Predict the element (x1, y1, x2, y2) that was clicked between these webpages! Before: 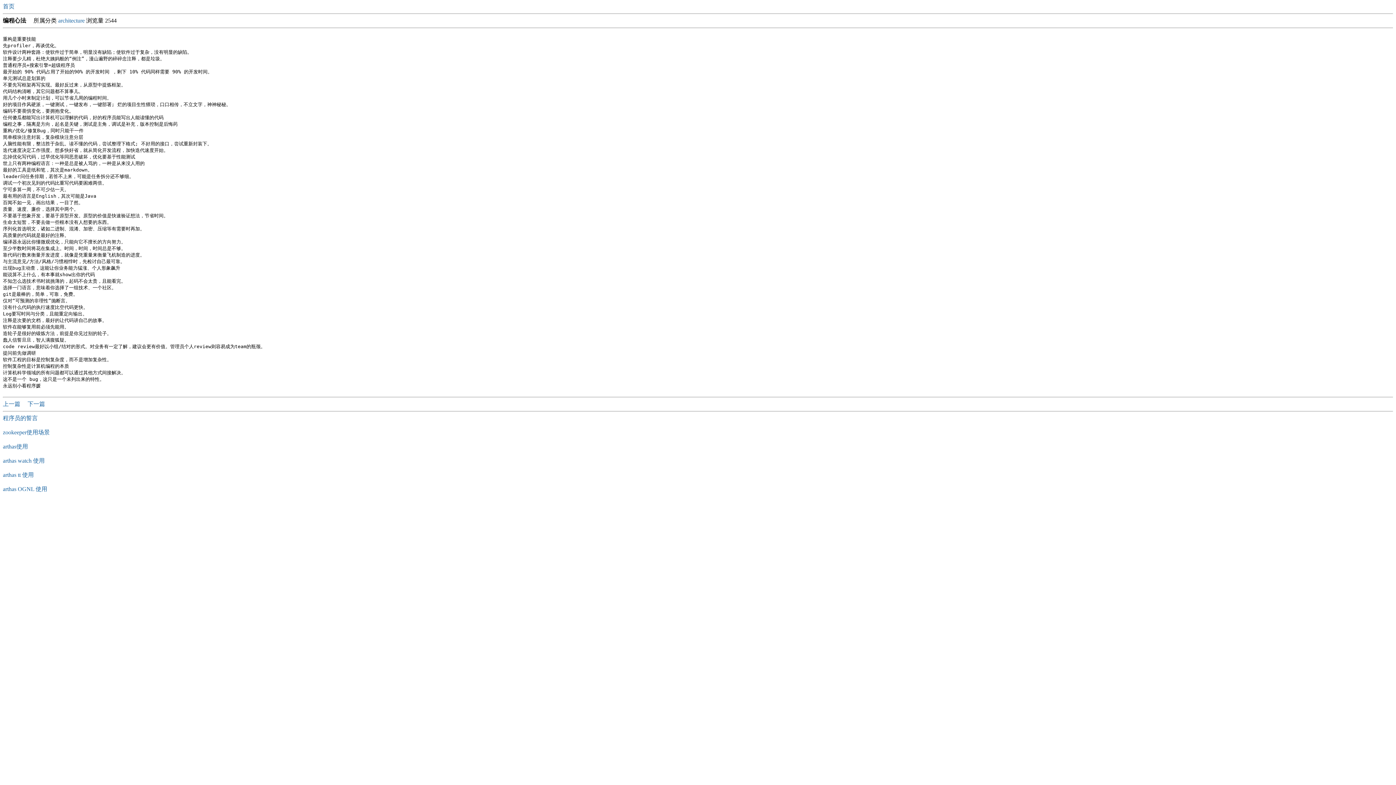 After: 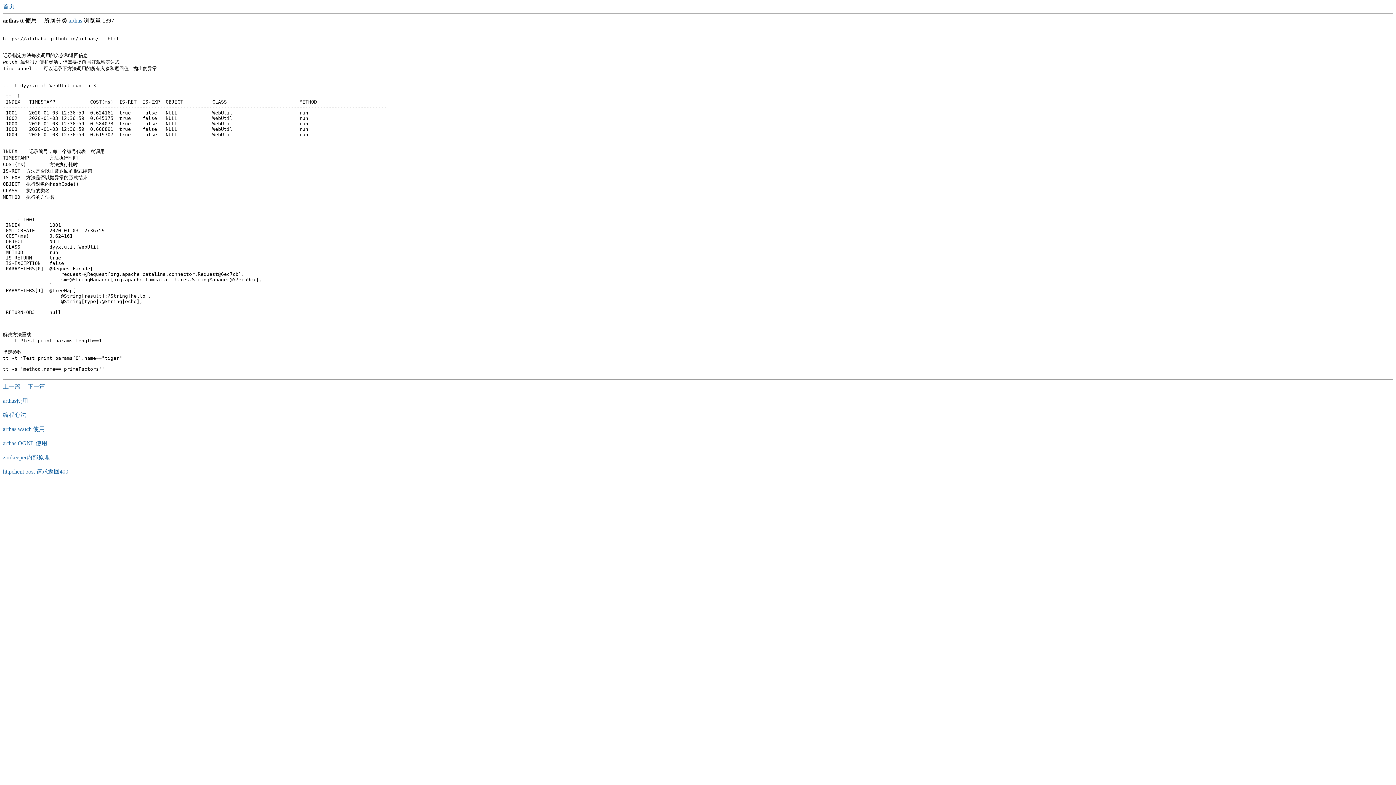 Action: label: arthas tt 使用 bbox: (2, 472, 33, 478)